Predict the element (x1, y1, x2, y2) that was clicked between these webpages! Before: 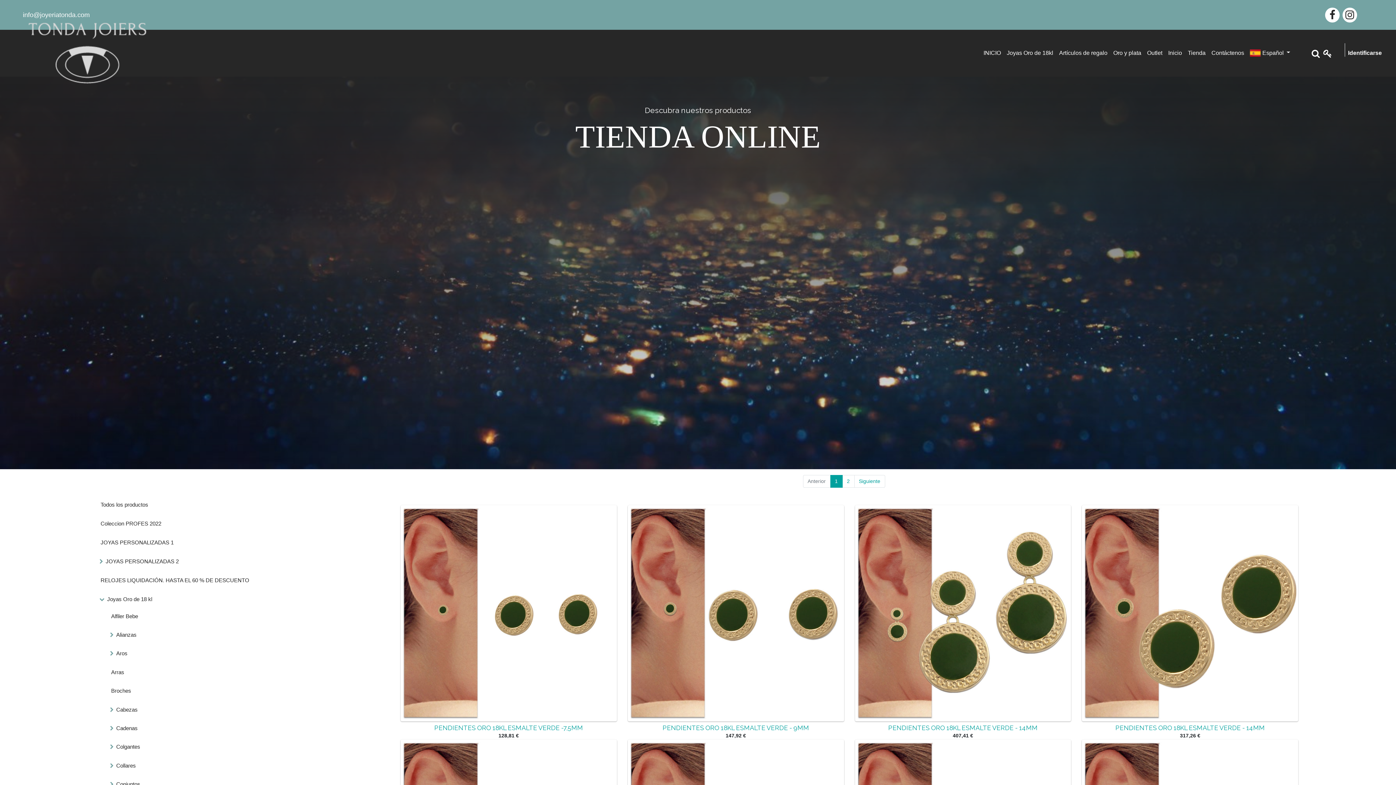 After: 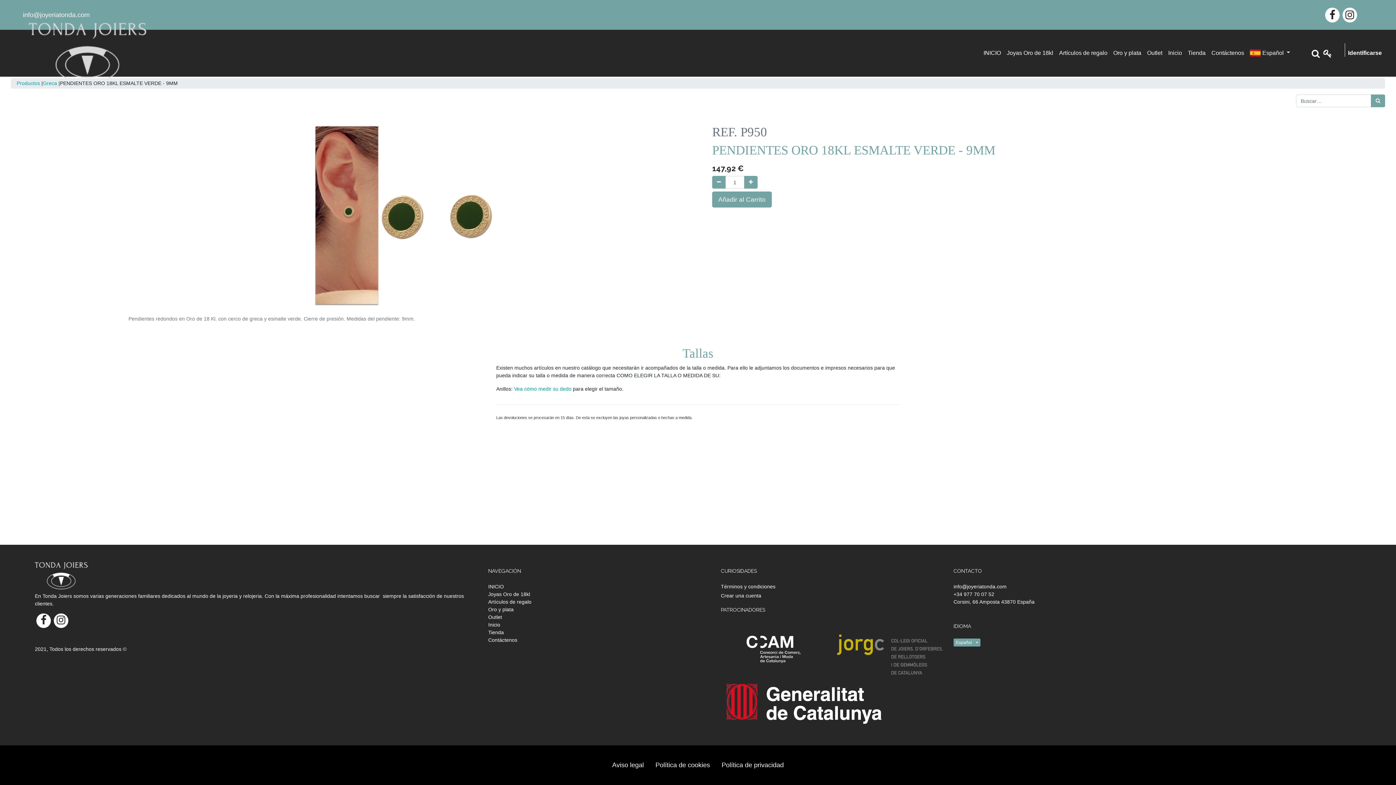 Action: bbox: (662, 724, 809, 731) label: PENDIENTES ORO 18KL ESMALTE VERDE - 9MM